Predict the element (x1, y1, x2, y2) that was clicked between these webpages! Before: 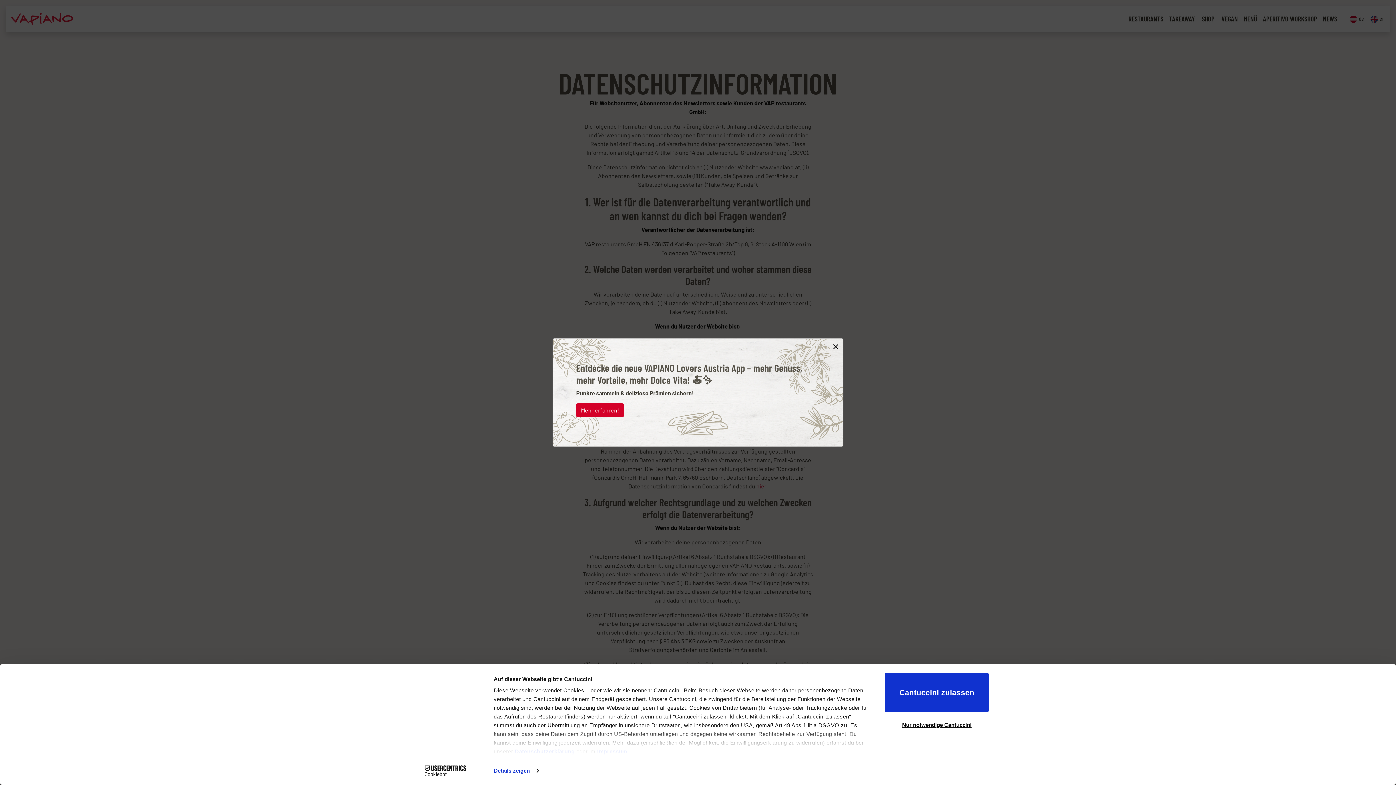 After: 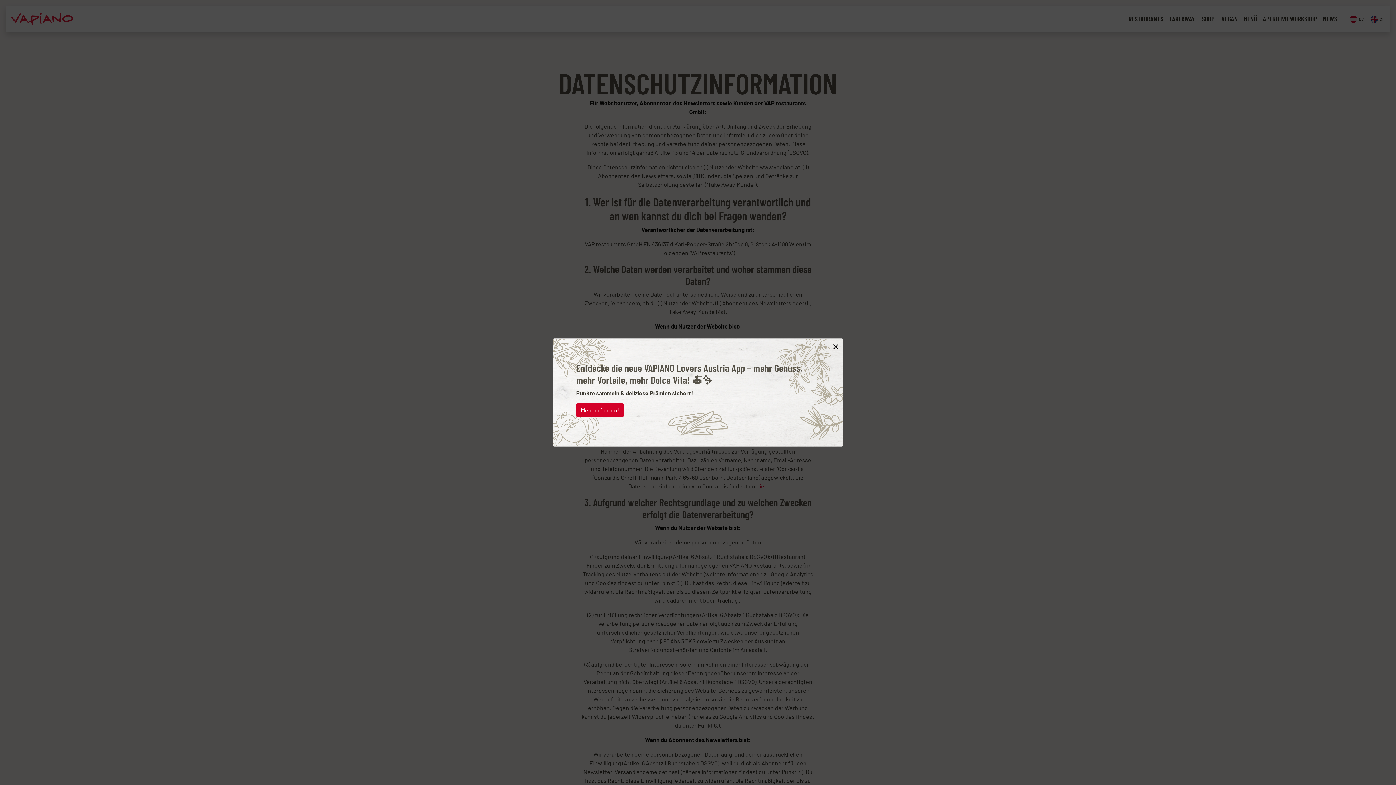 Action: label: Nur notwendige Cantuccini bbox: (885, 715, 989, 735)